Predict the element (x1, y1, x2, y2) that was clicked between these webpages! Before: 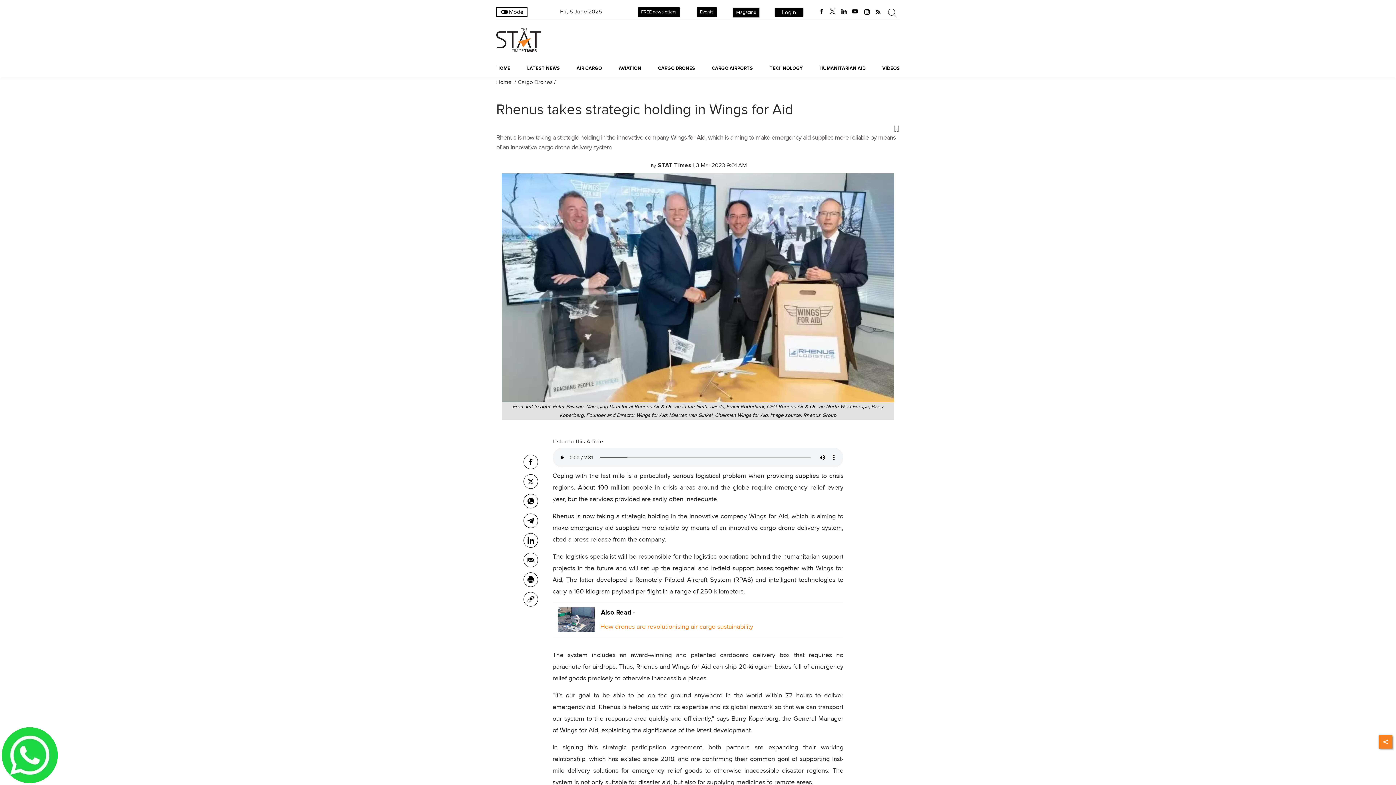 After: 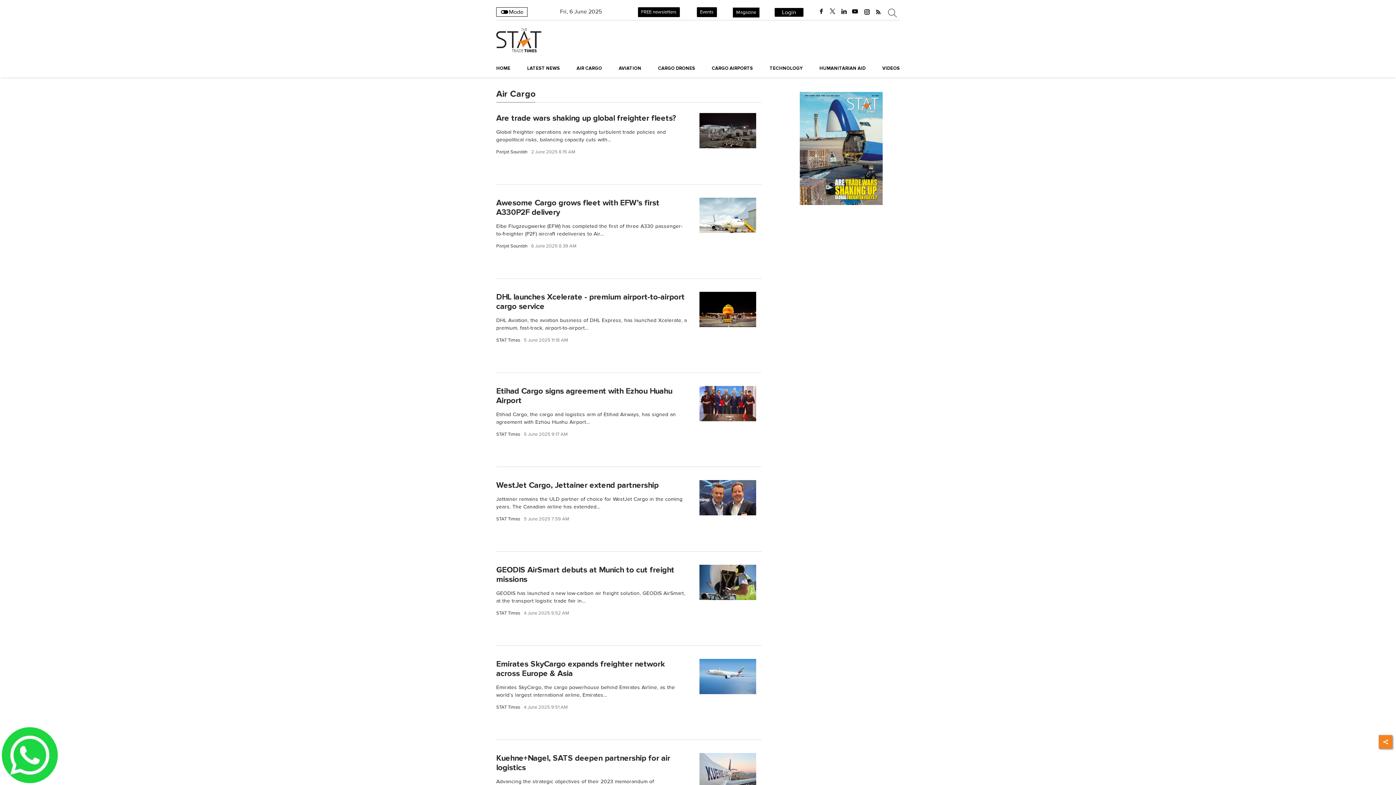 Action: label: AIR CARGO bbox: (576, 65, 602, 72)